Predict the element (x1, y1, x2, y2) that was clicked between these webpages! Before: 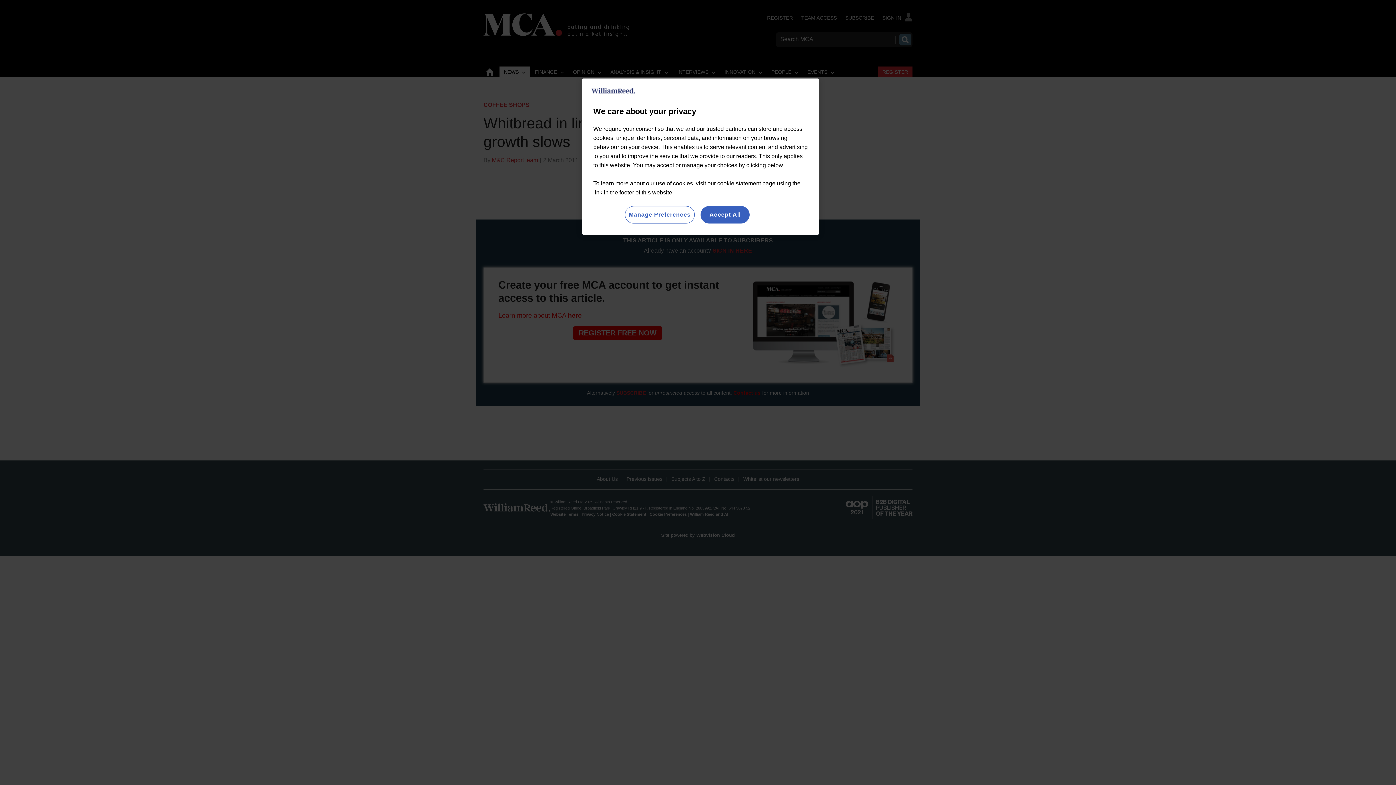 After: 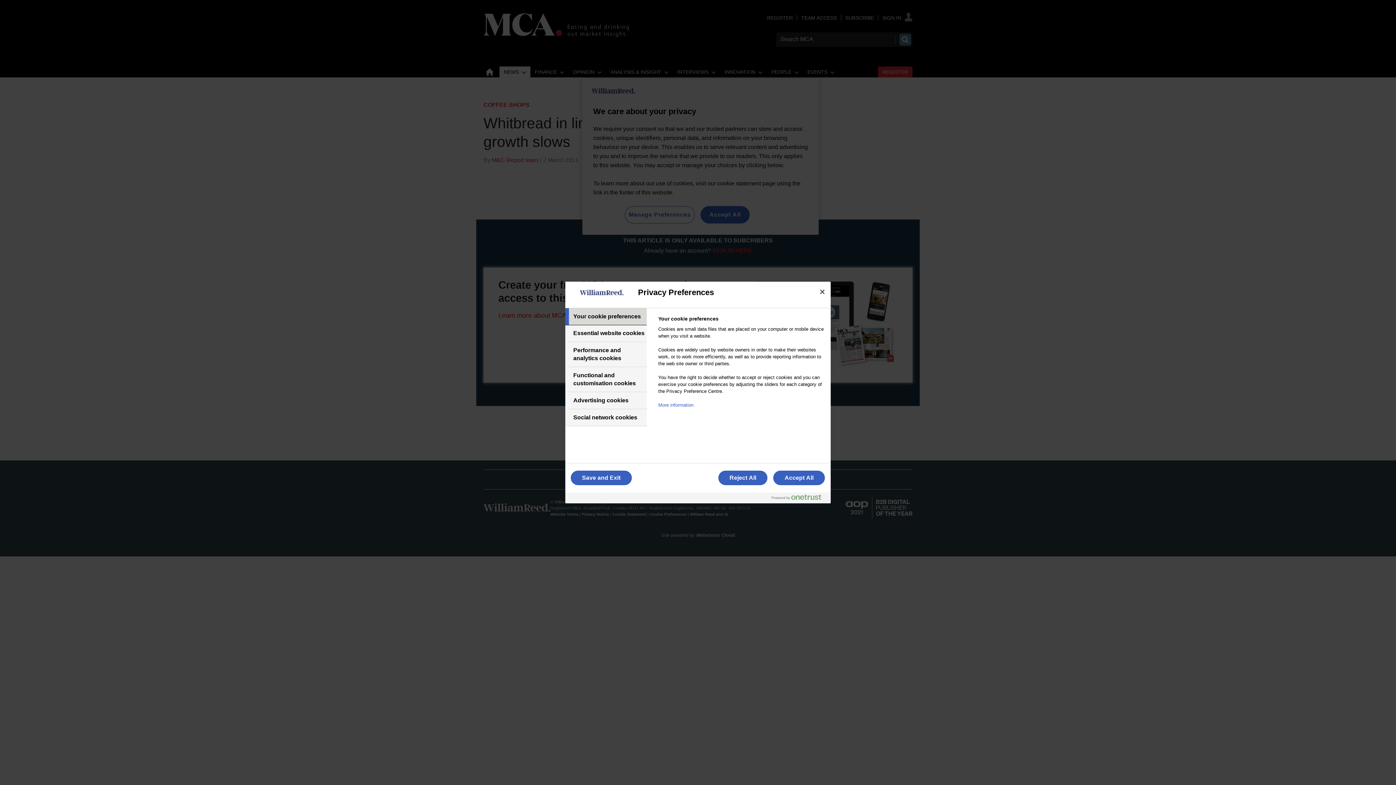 Action: label: Manage Preferences bbox: (624, 206, 694, 223)